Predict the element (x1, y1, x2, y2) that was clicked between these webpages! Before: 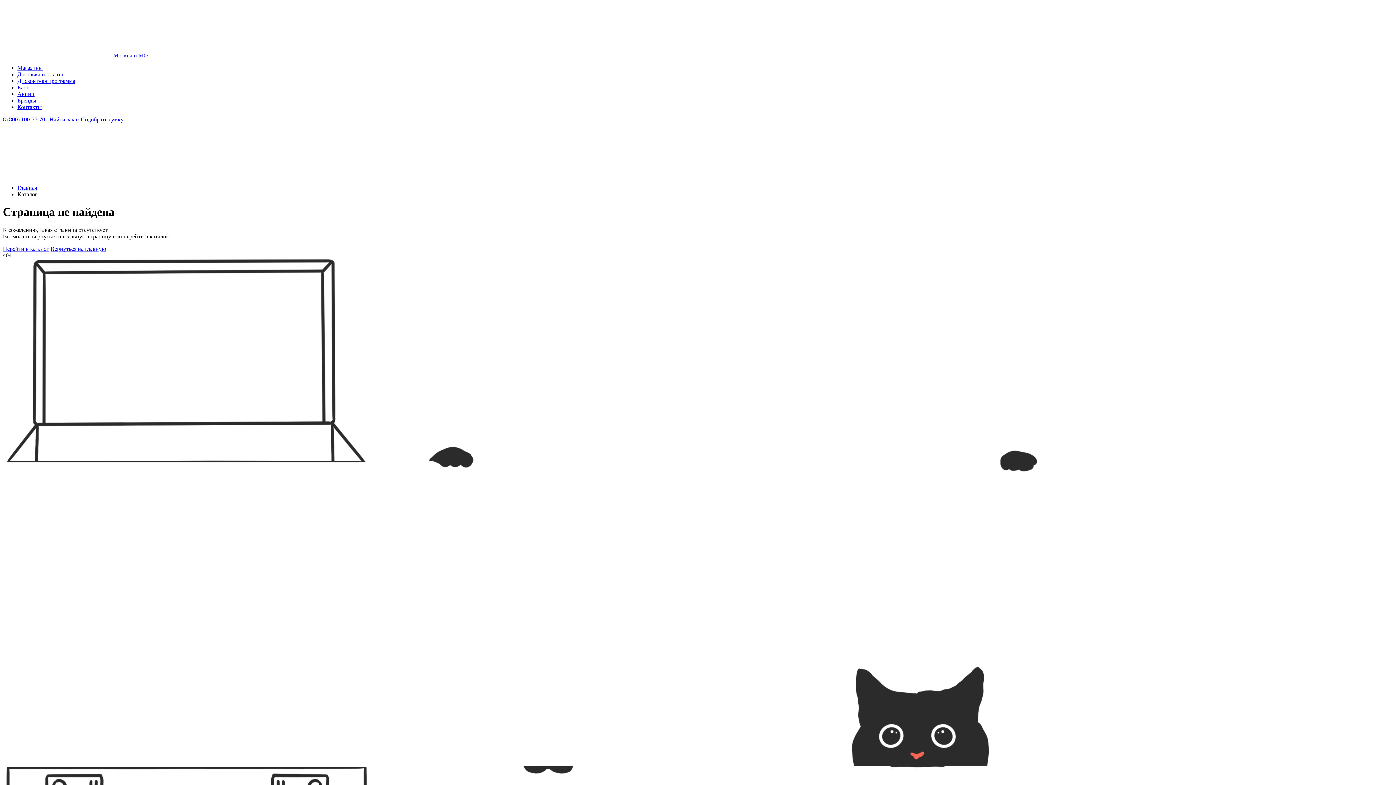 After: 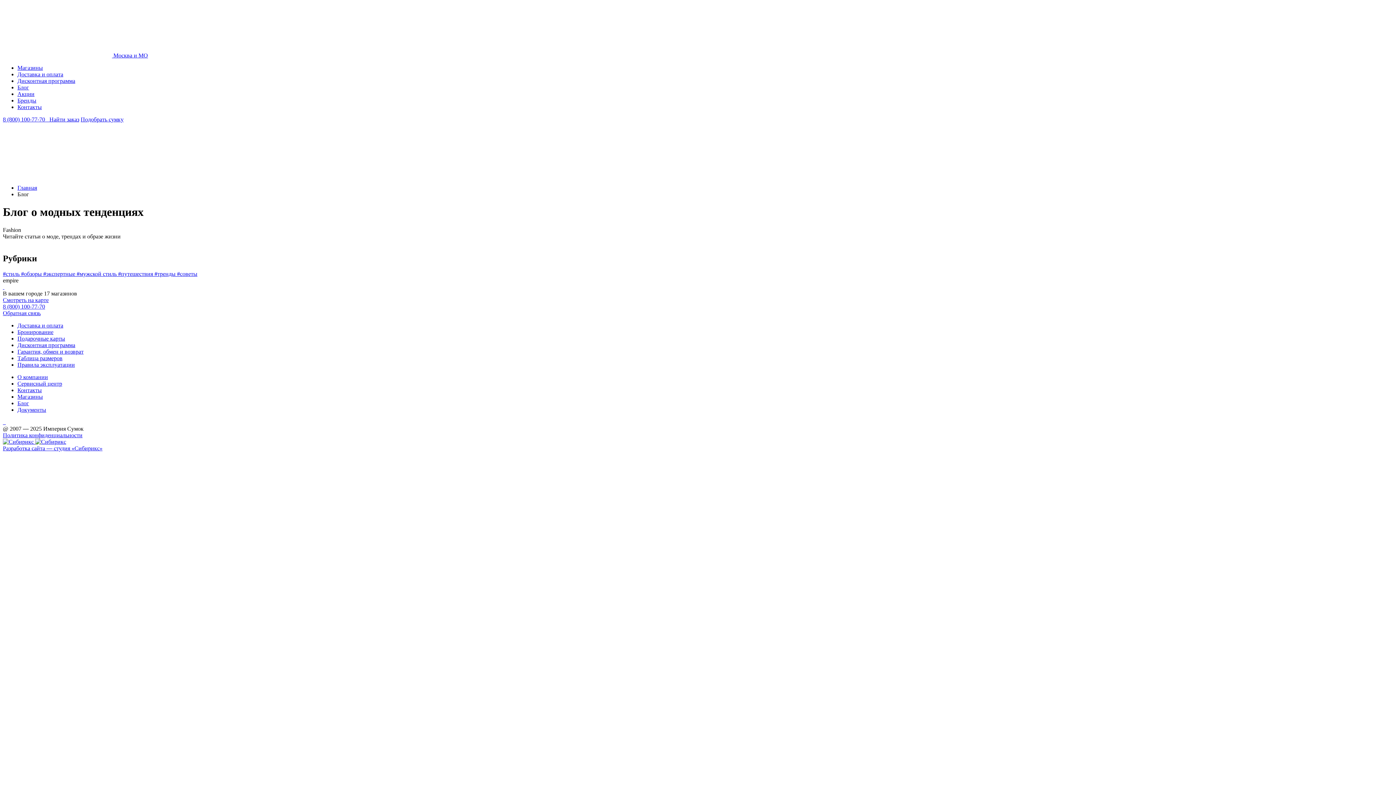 Action: label: Блог bbox: (17, 84, 29, 90)